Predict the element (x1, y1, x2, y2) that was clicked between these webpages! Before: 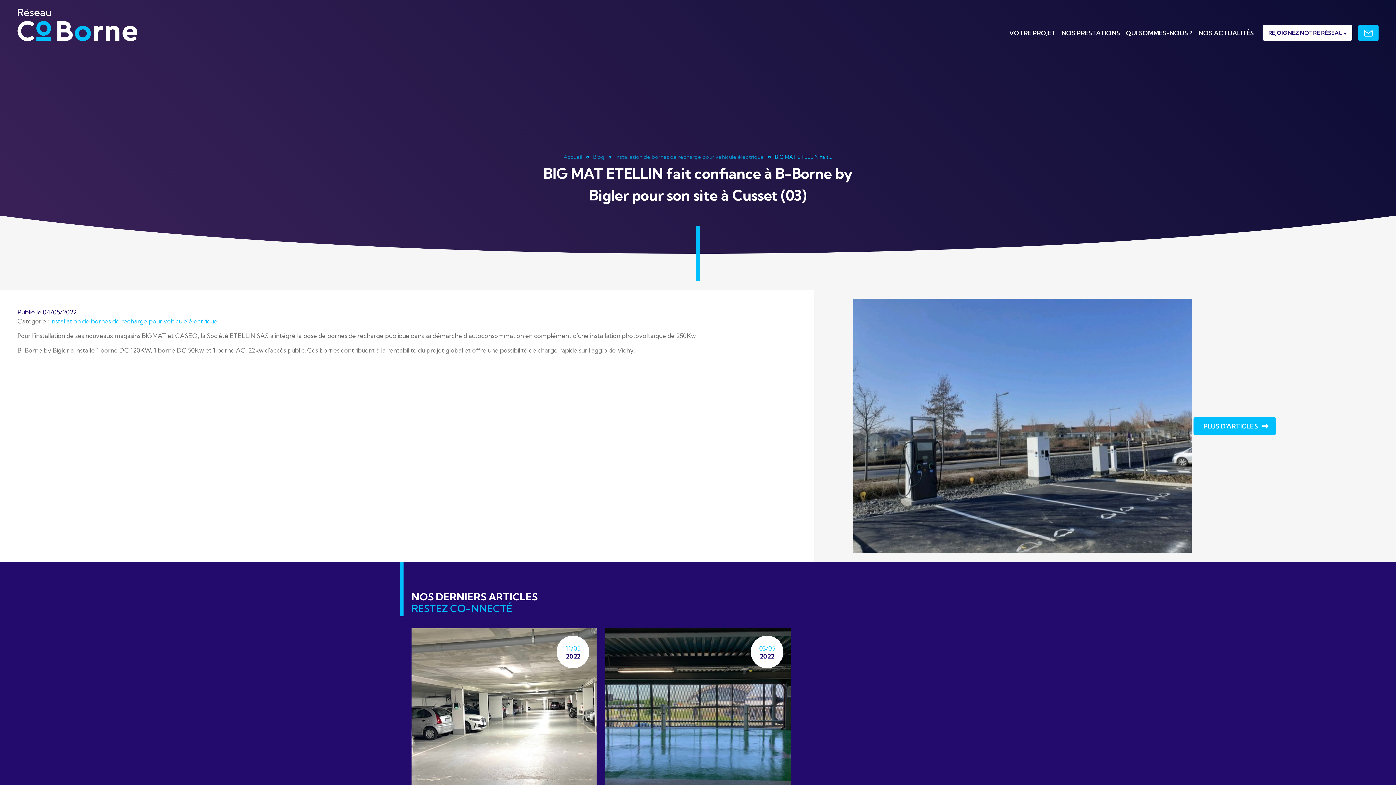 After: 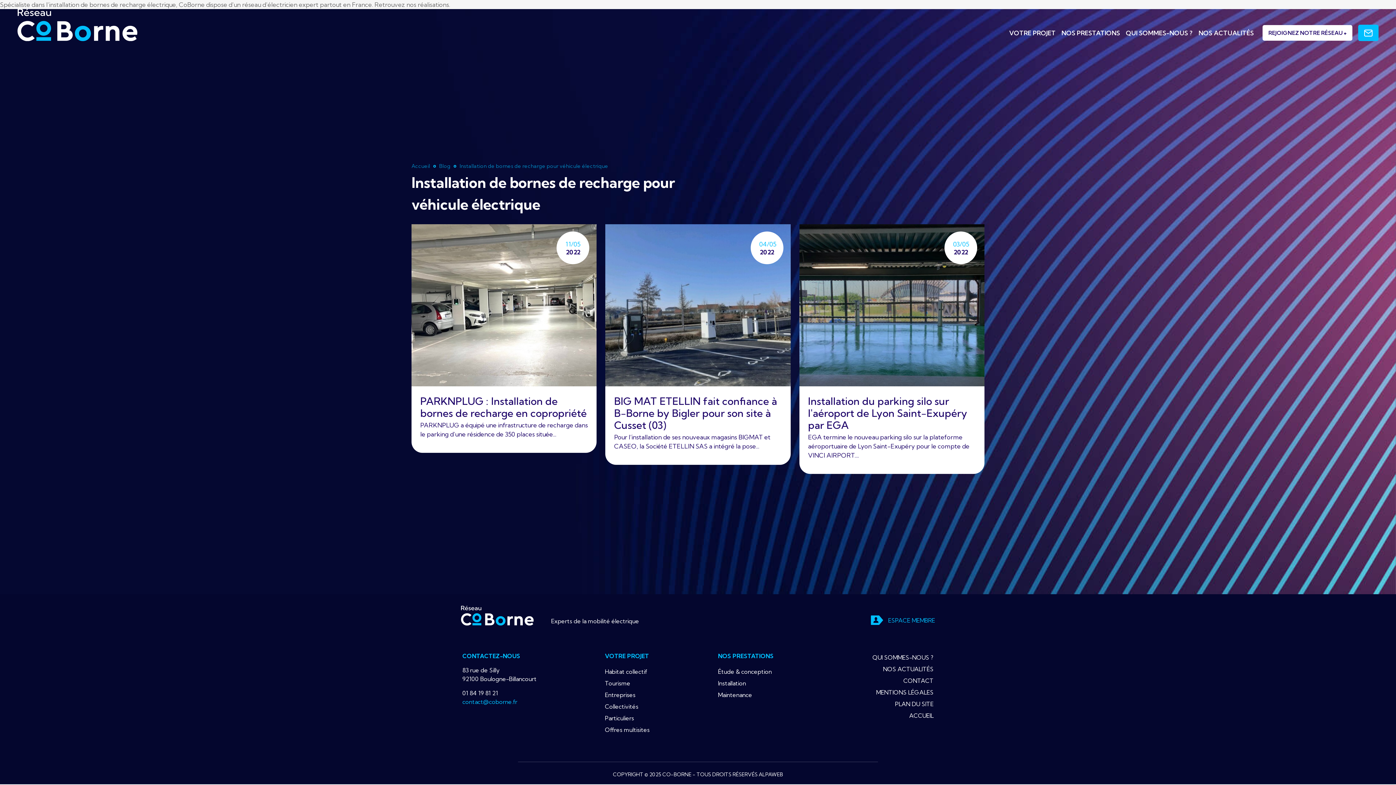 Action: label: Installation de bornes de recharge pour véhicule électrique bbox: (615, 153, 764, 160)